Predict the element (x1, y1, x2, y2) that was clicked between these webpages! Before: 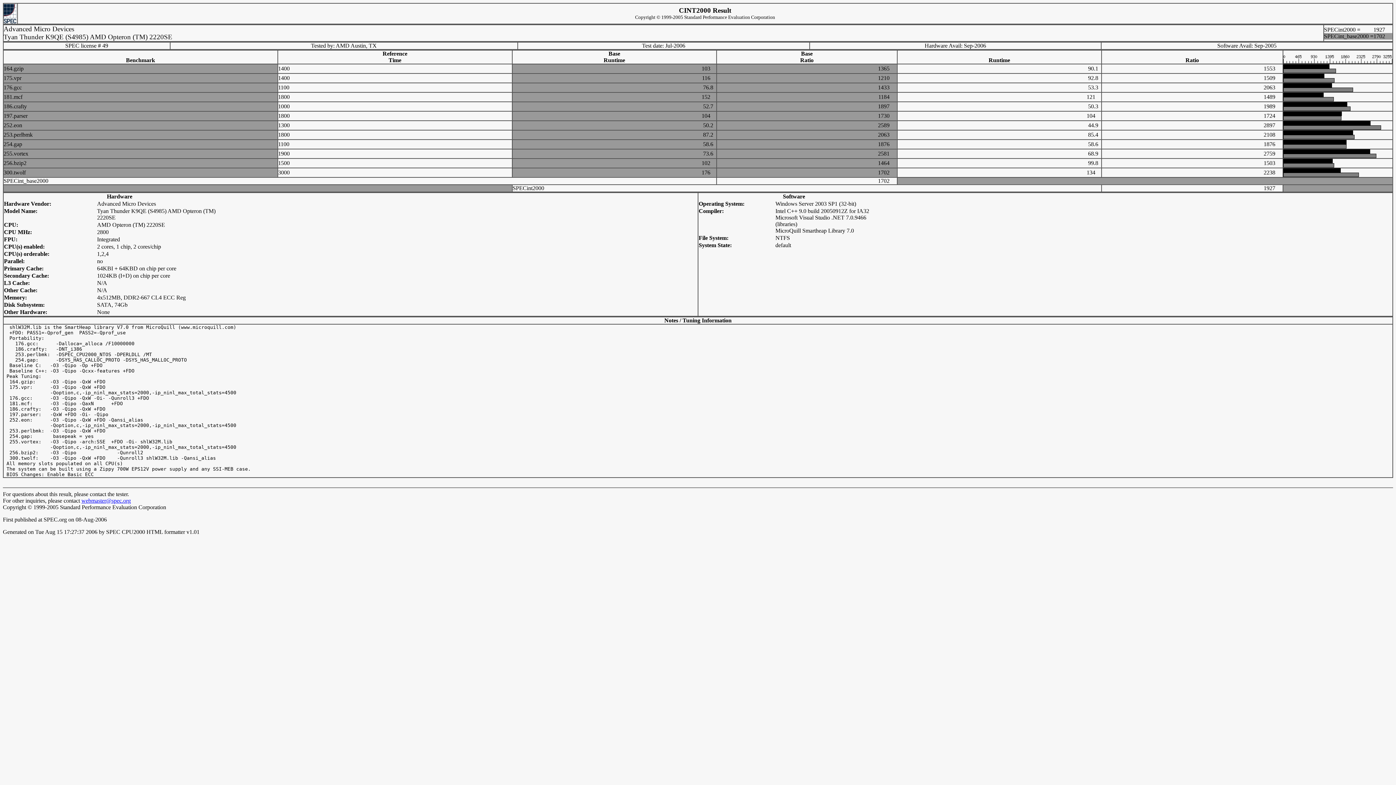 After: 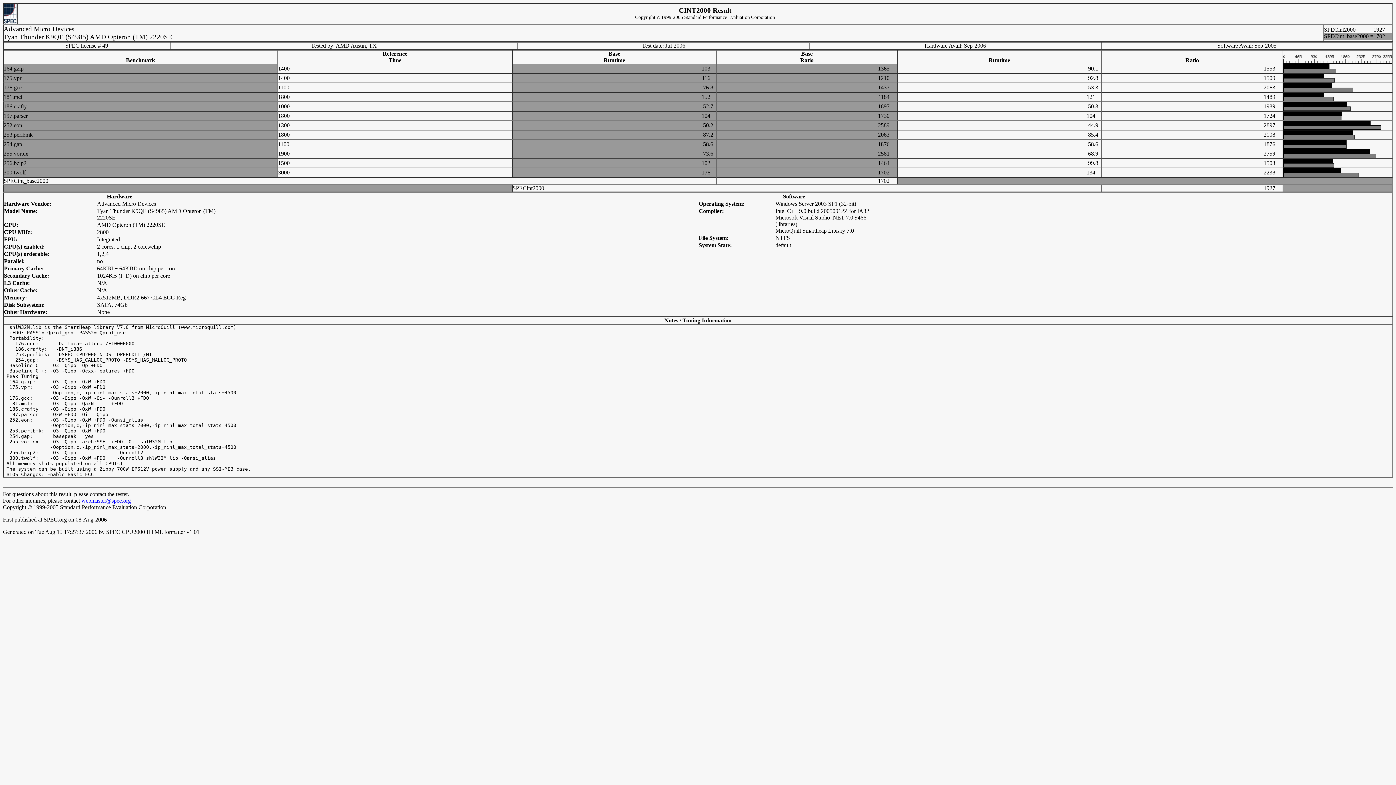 Action: bbox: (81, 497, 130, 504) label: webmaster@spec.org